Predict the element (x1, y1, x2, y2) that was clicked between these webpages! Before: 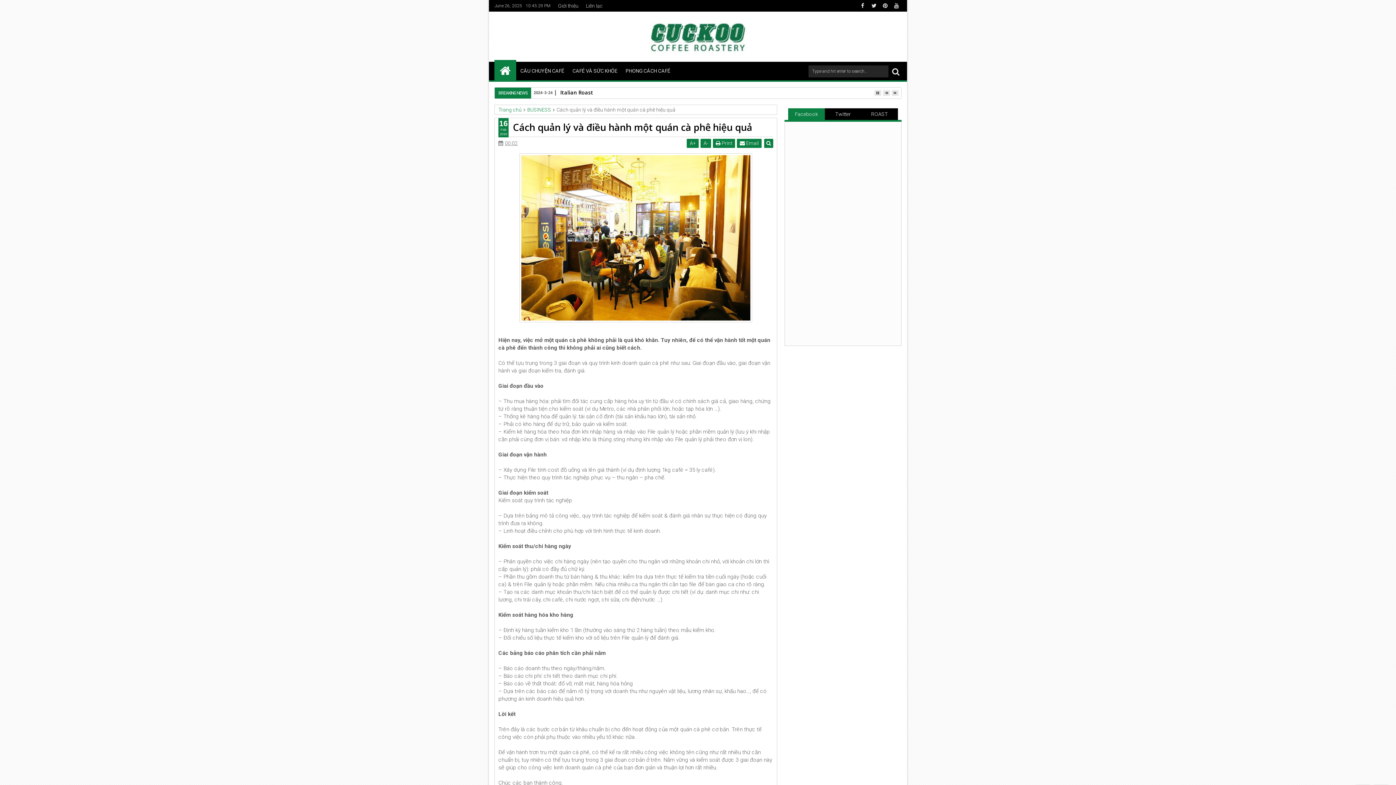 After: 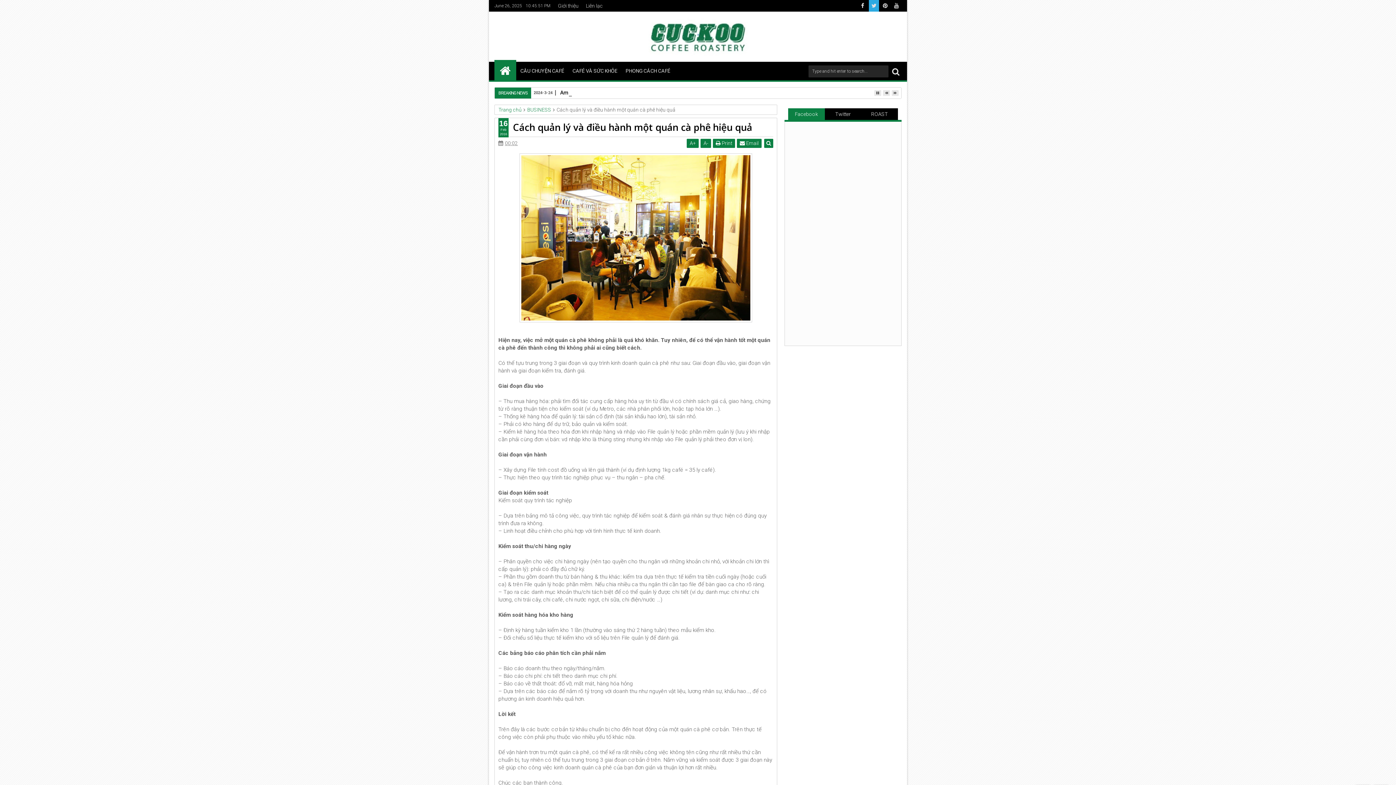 Action: bbox: (869, 0, 879, 11)